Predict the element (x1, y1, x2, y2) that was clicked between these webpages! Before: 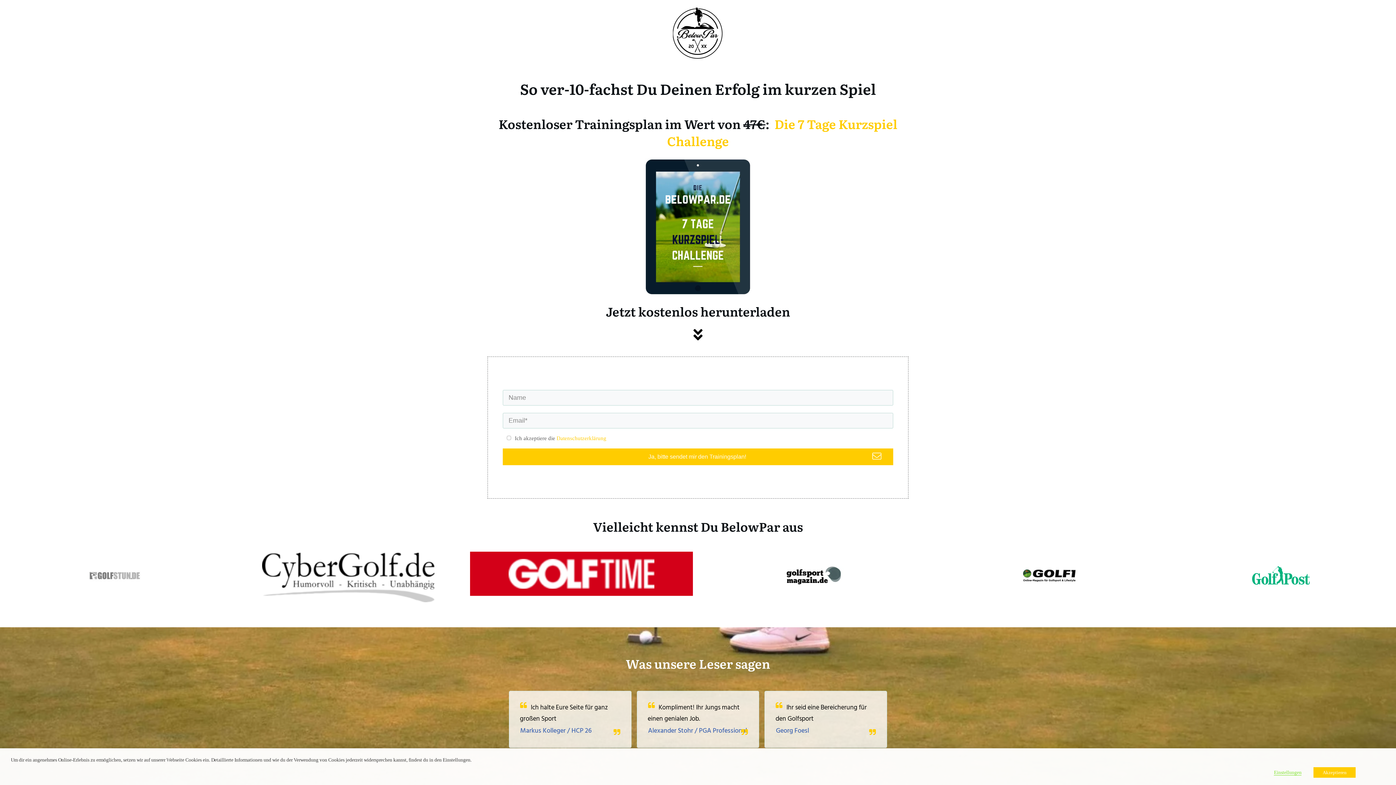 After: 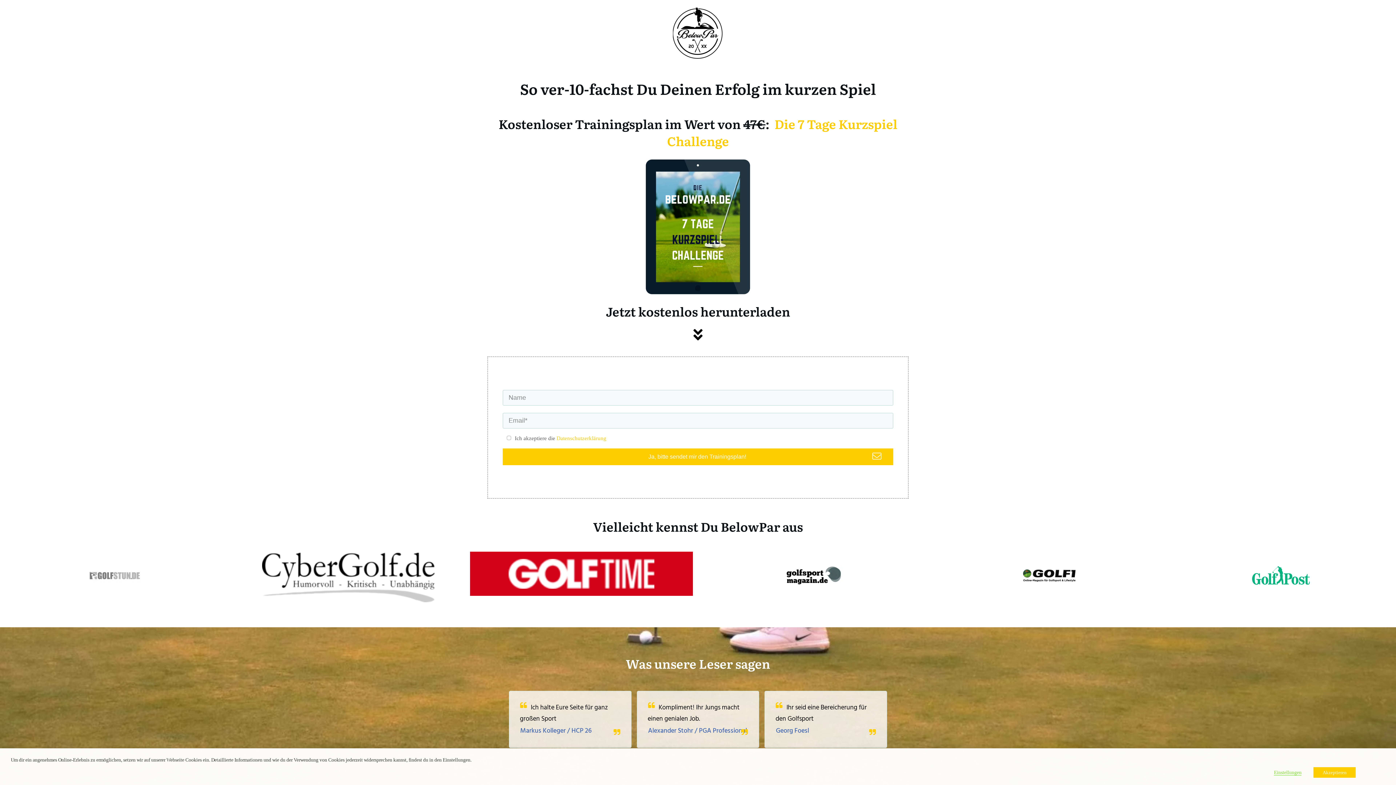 Action: bbox: (785, 566, 844, 584)